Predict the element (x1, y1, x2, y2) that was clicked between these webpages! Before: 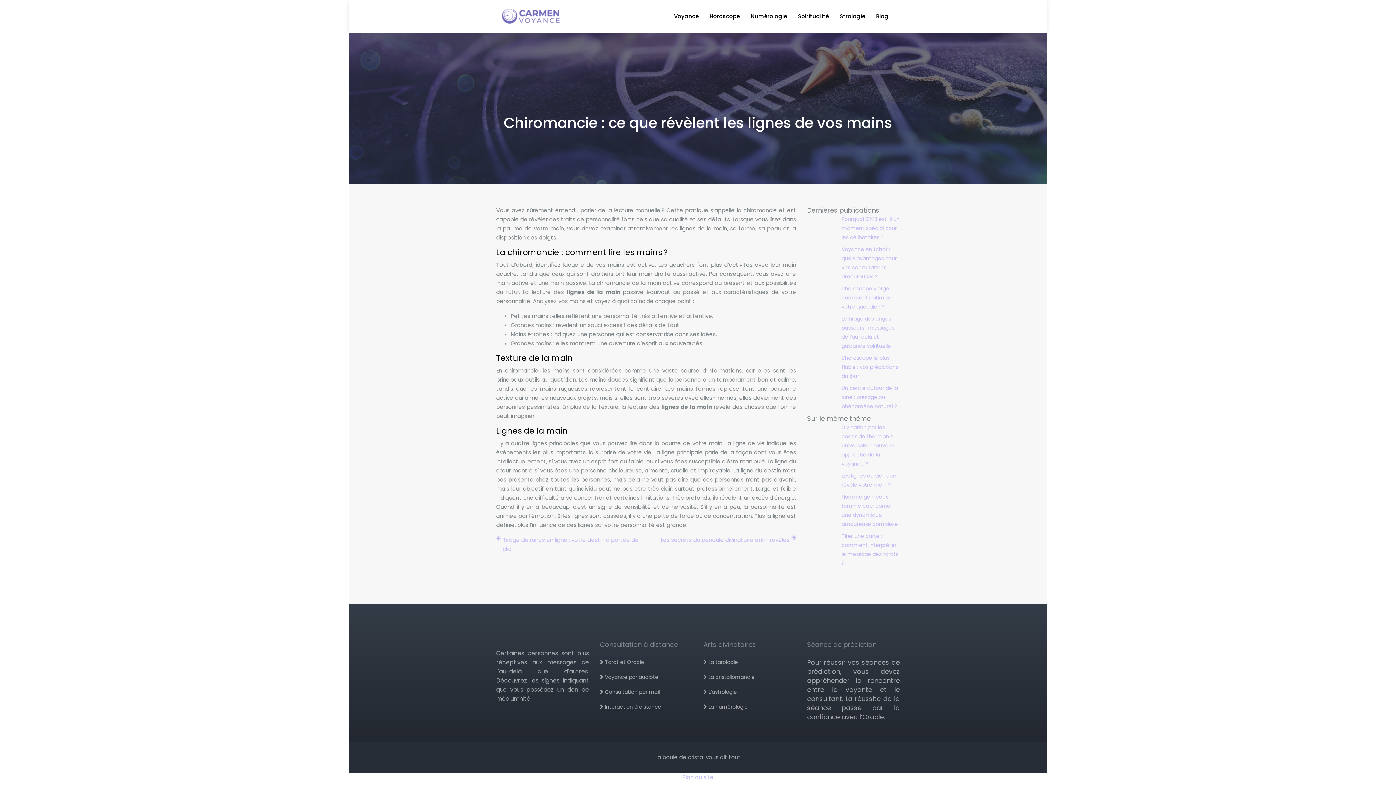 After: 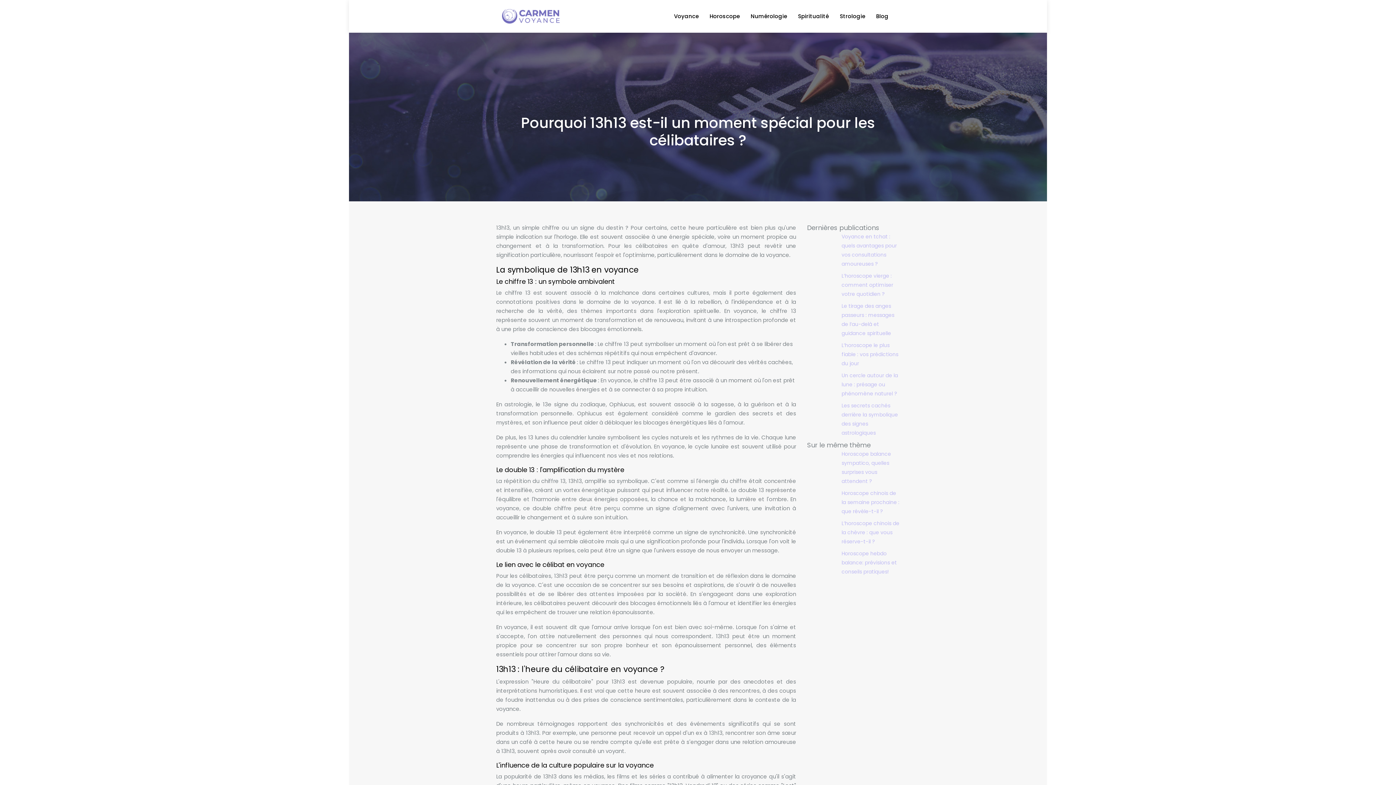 Action: bbox: (807, 214, 900, 242) label: Pourquoi 13h13 est-il un moment spécial pour les célibataires ?